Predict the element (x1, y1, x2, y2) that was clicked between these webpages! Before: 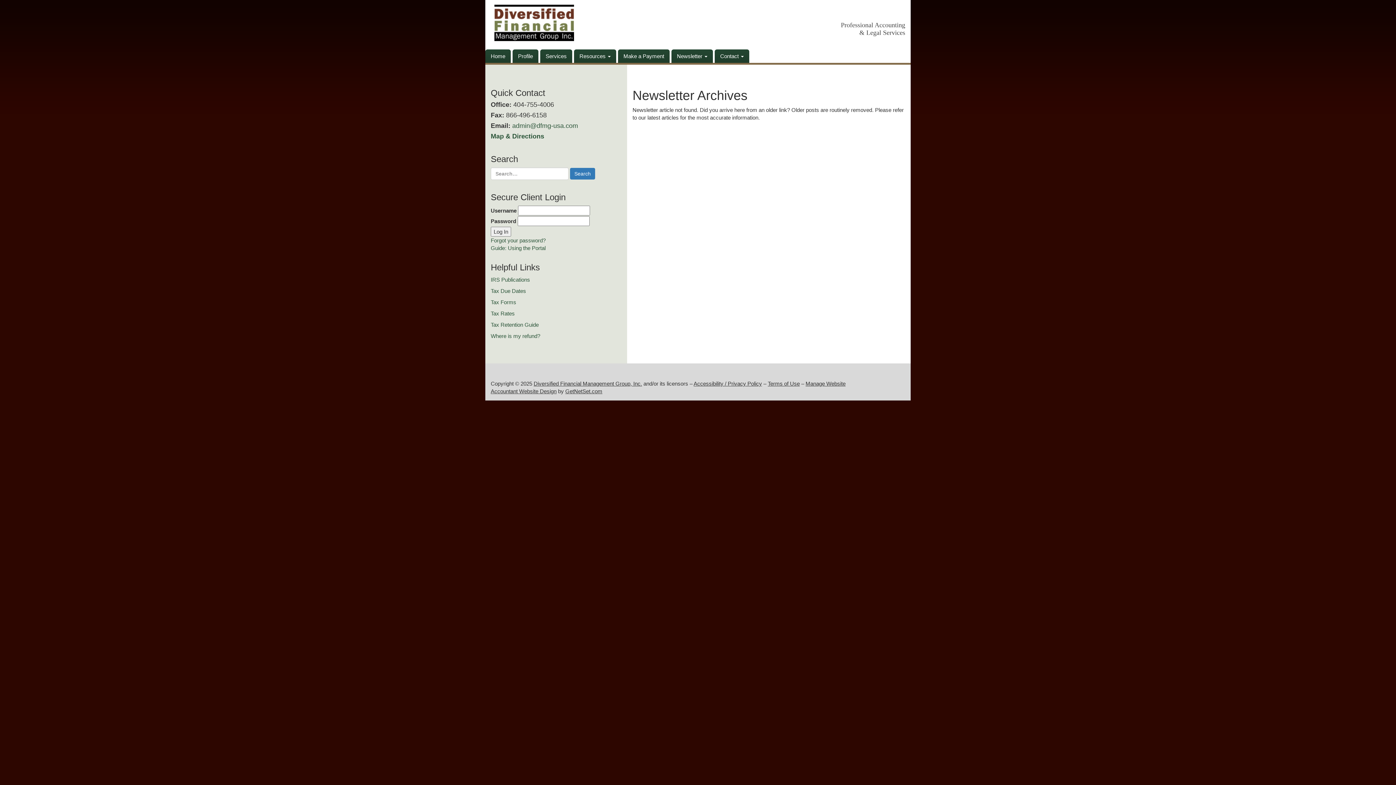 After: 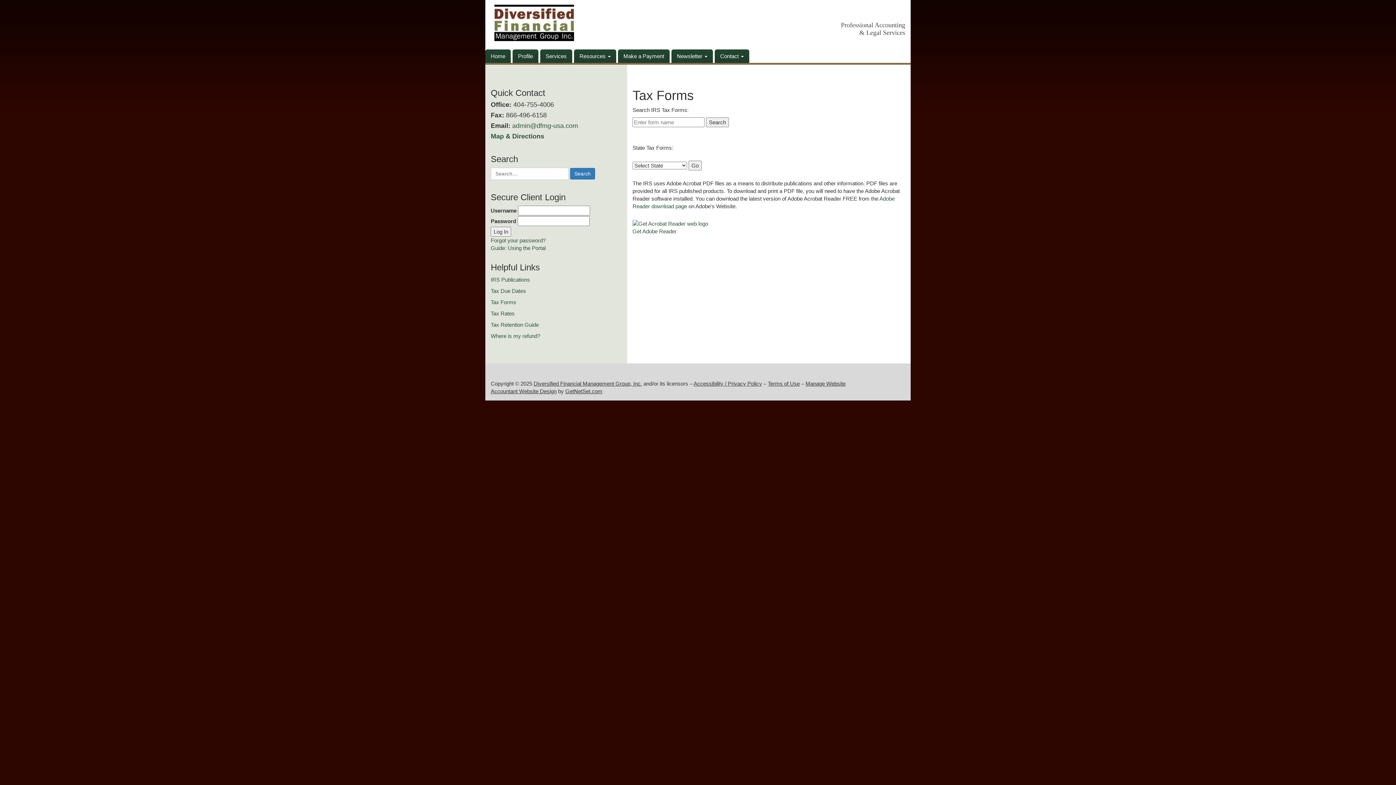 Action: label: Tax Forms bbox: (490, 299, 516, 305)